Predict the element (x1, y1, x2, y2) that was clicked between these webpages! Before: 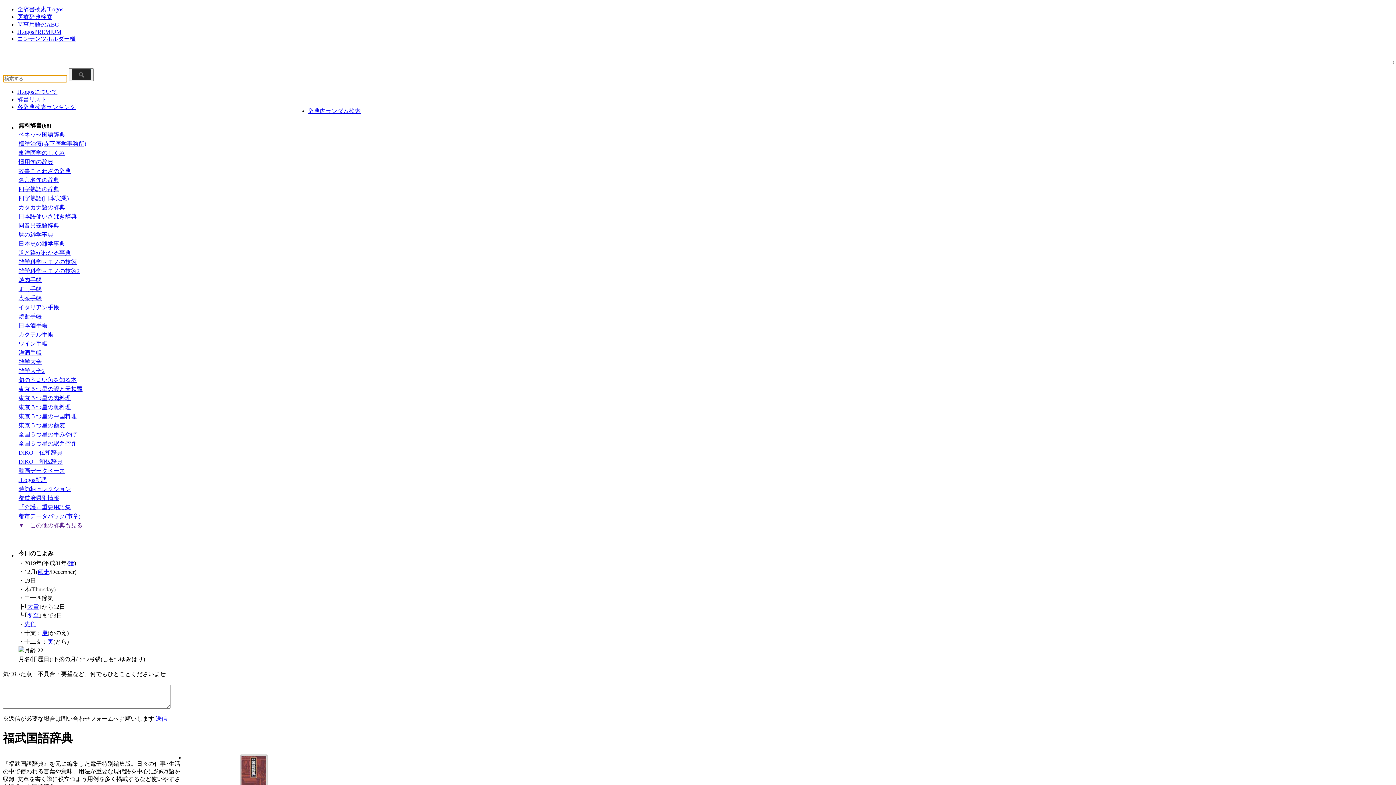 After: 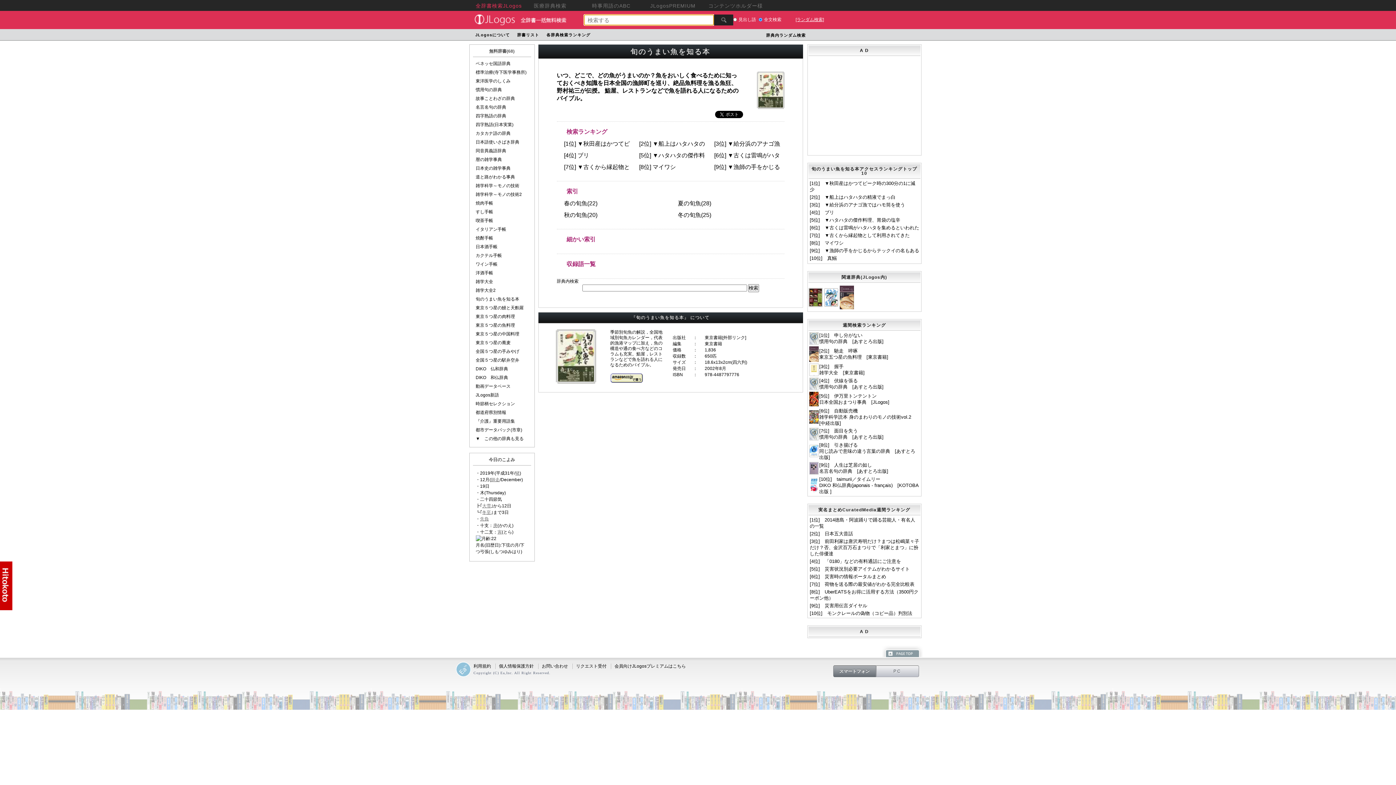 Action: label: 旬のうまい魚を知る本 bbox: (18, 377, 76, 383)